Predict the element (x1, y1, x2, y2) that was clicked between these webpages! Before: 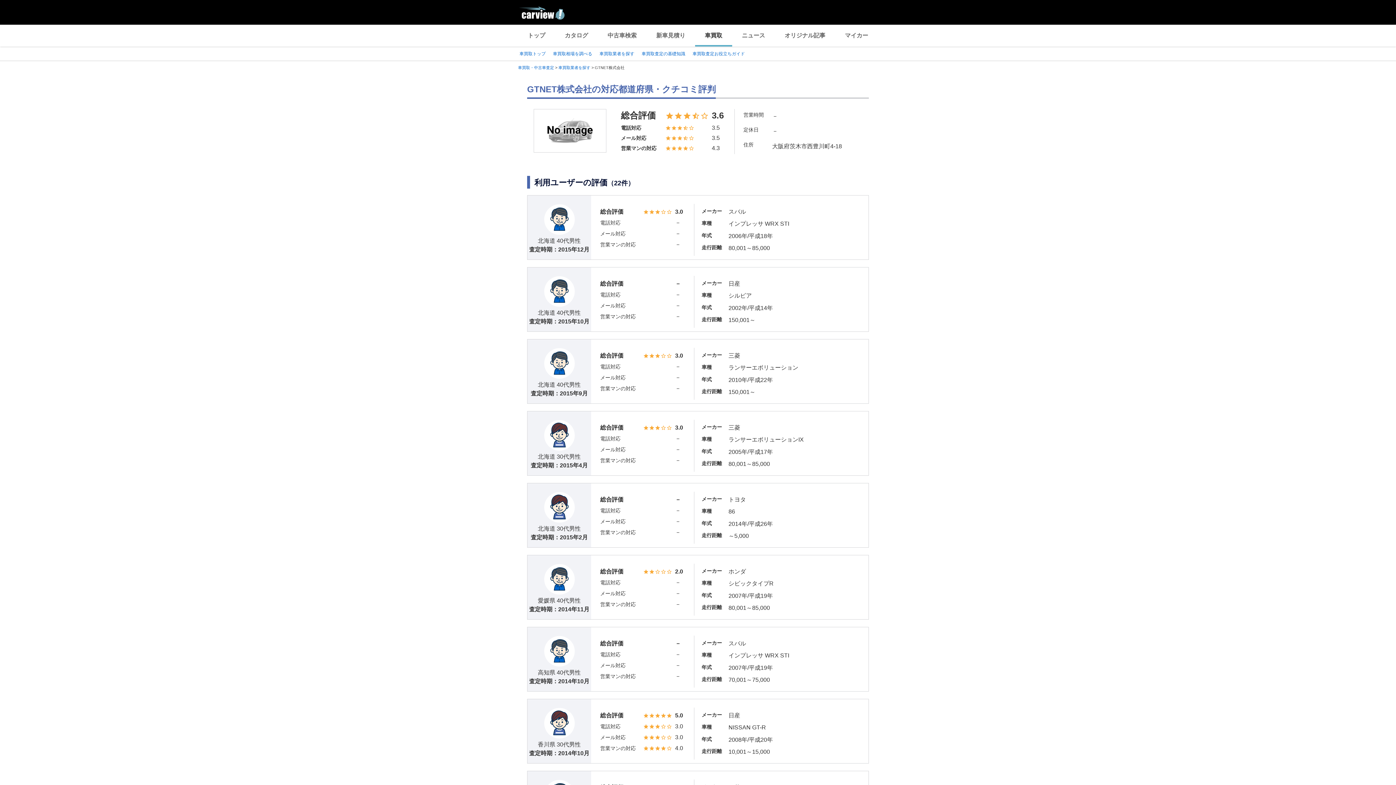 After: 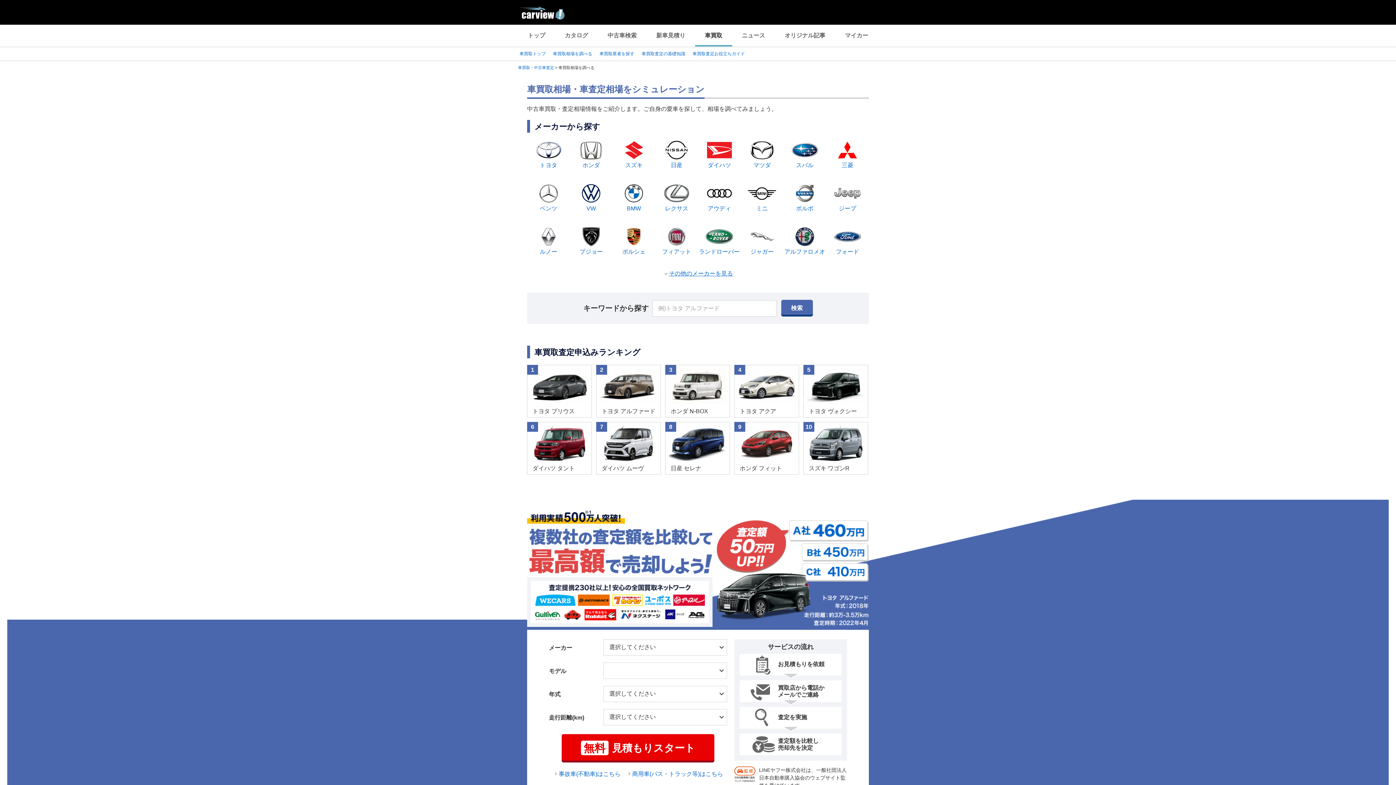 Action: bbox: (553, 51, 592, 56) label: 車買取相場を調べる